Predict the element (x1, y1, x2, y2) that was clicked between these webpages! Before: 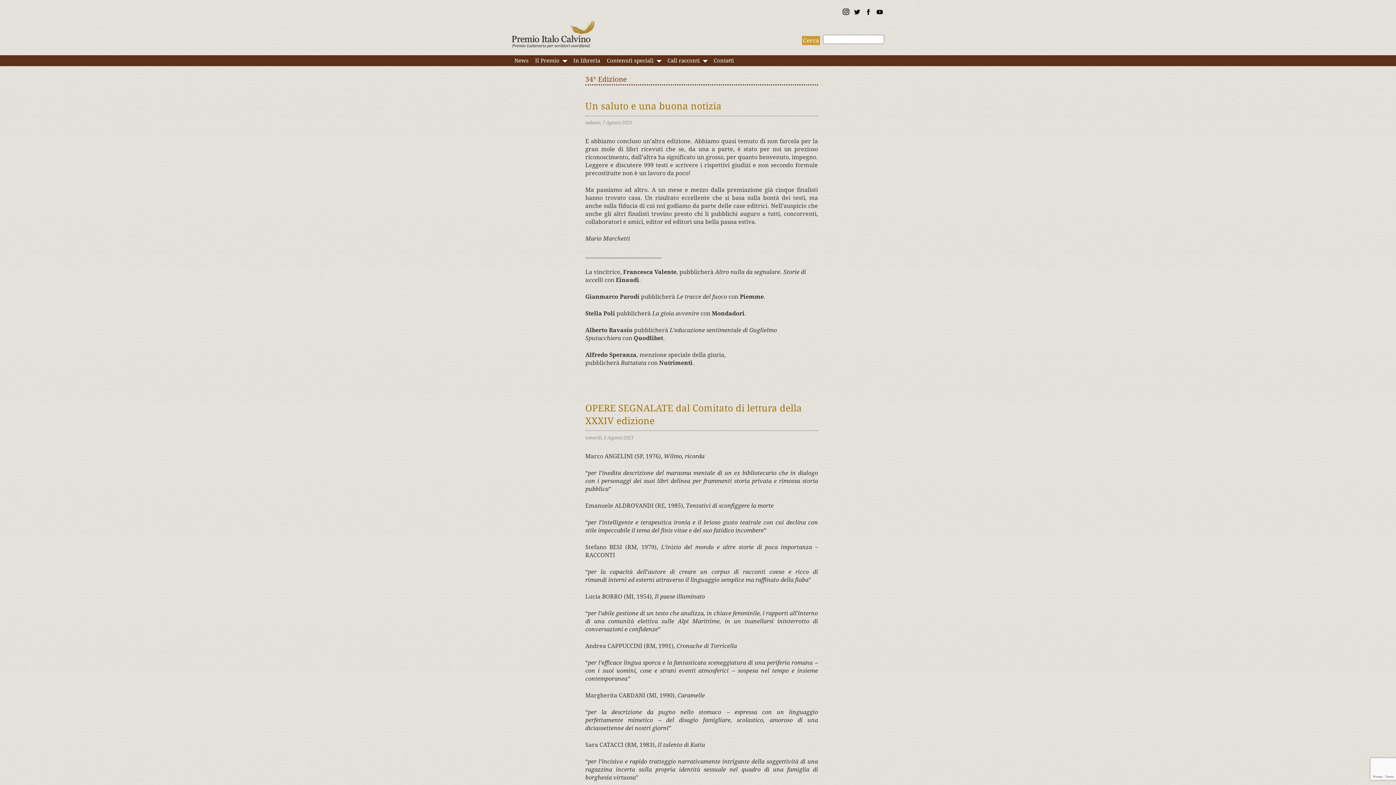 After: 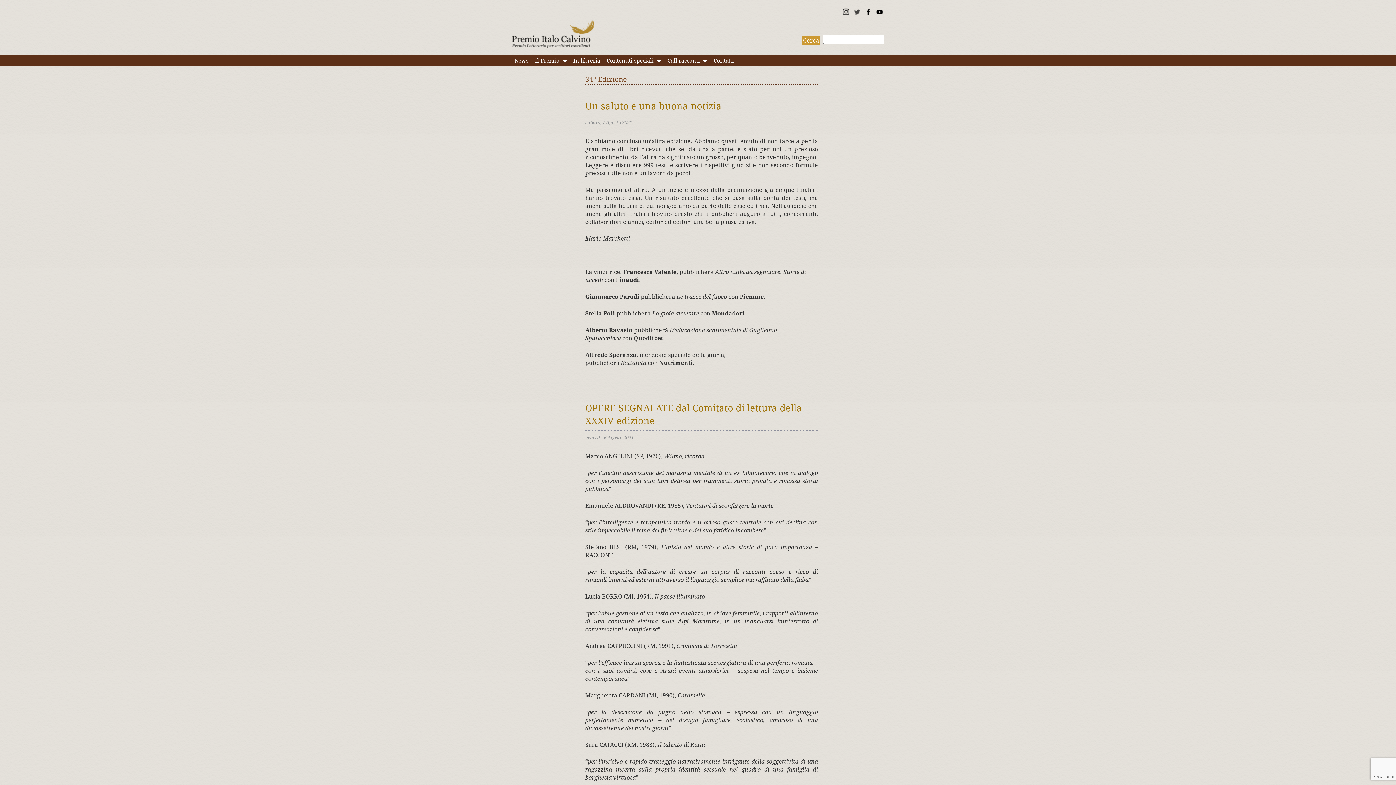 Action: bbox: (852, 7, 861, 18) label: Visita la nostra pagina Twitter